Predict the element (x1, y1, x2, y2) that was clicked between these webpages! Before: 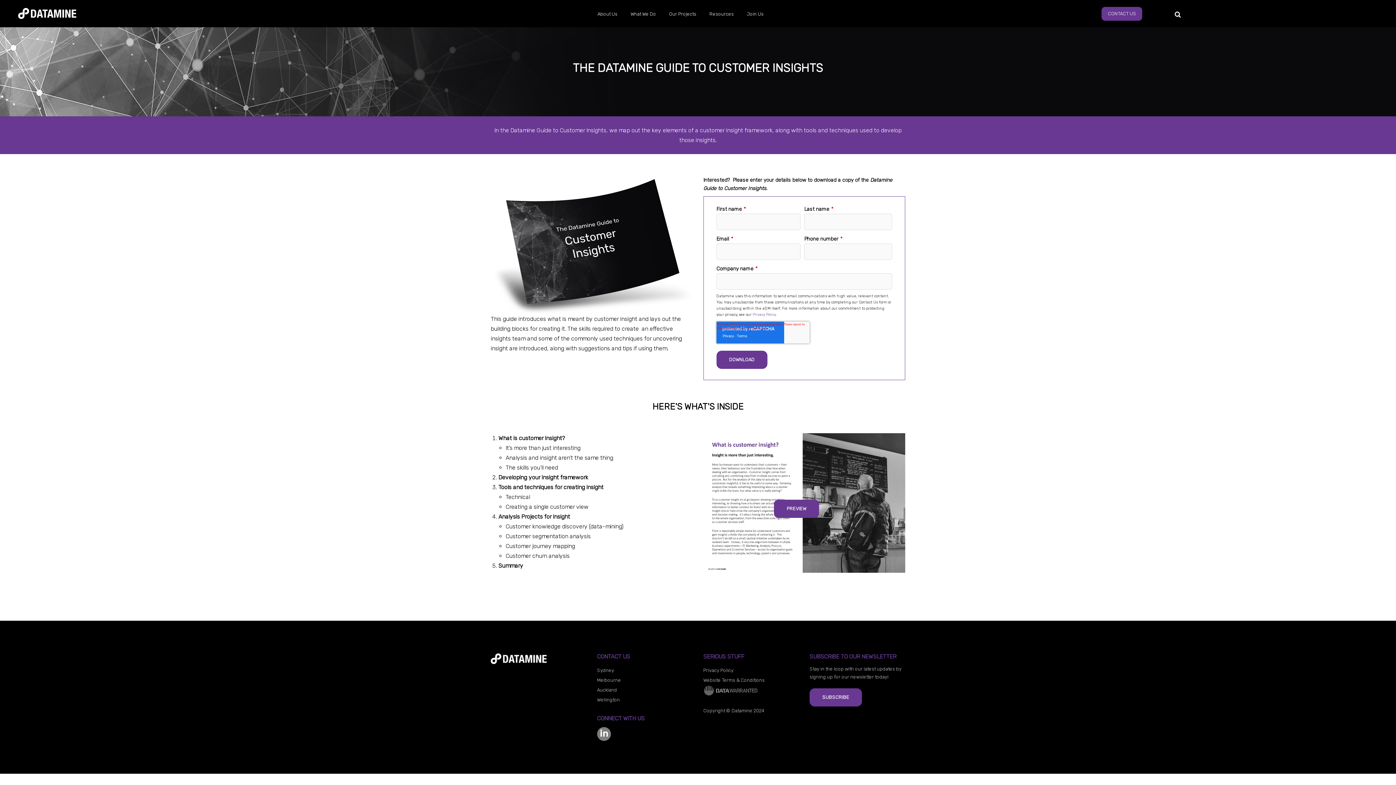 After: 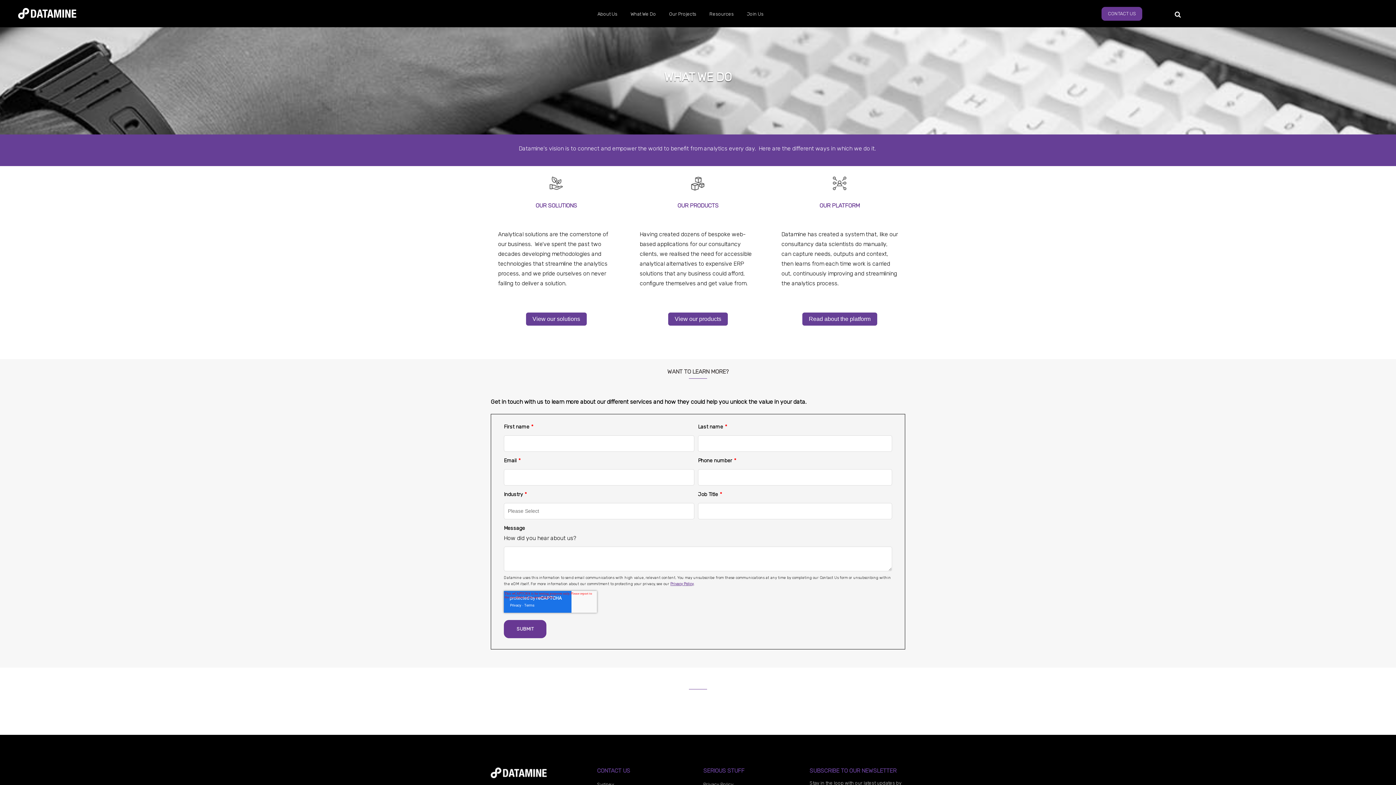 Action: label: What We Do bbox: (624, 4, 662, 23)